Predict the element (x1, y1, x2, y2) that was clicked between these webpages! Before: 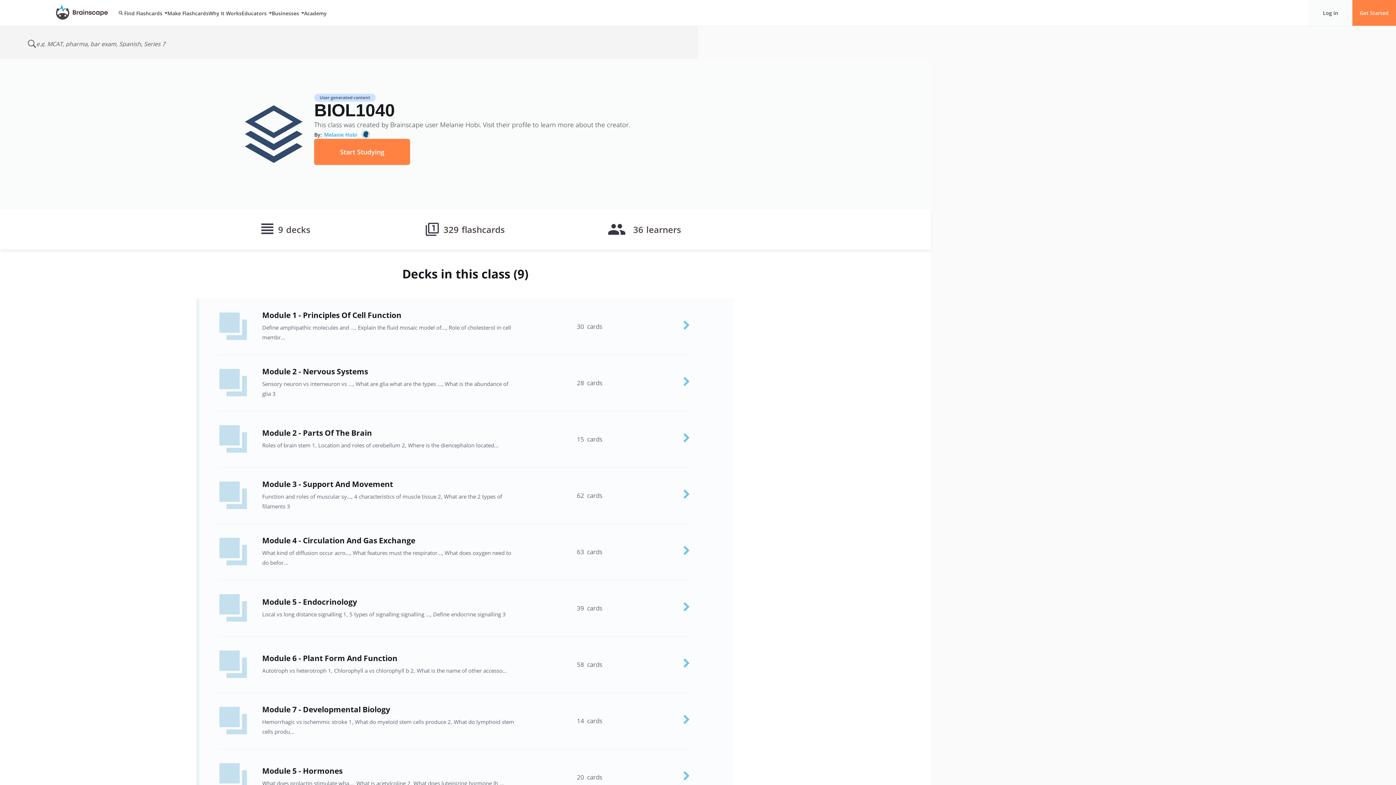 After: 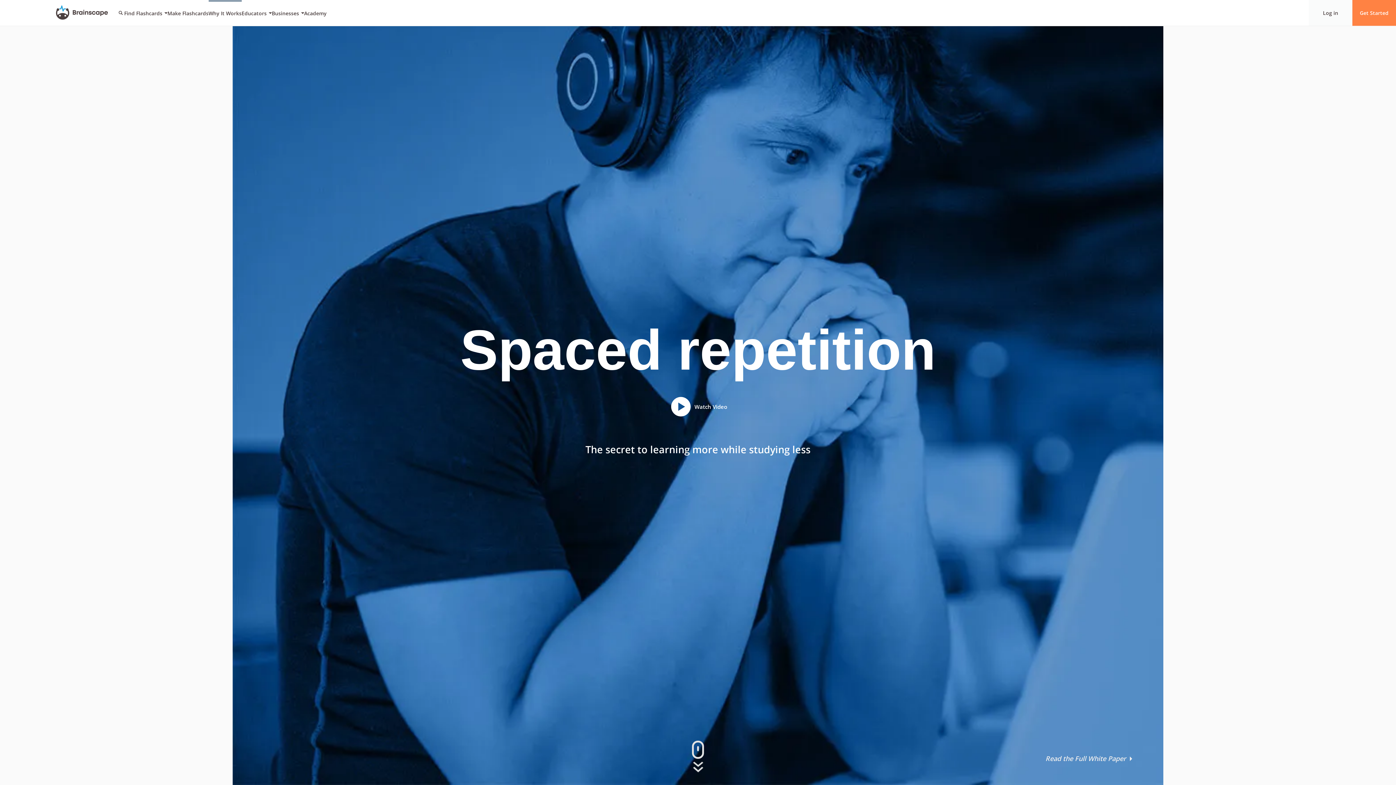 Action: bbox: (208, 0, 241, 26) label: Why It Works